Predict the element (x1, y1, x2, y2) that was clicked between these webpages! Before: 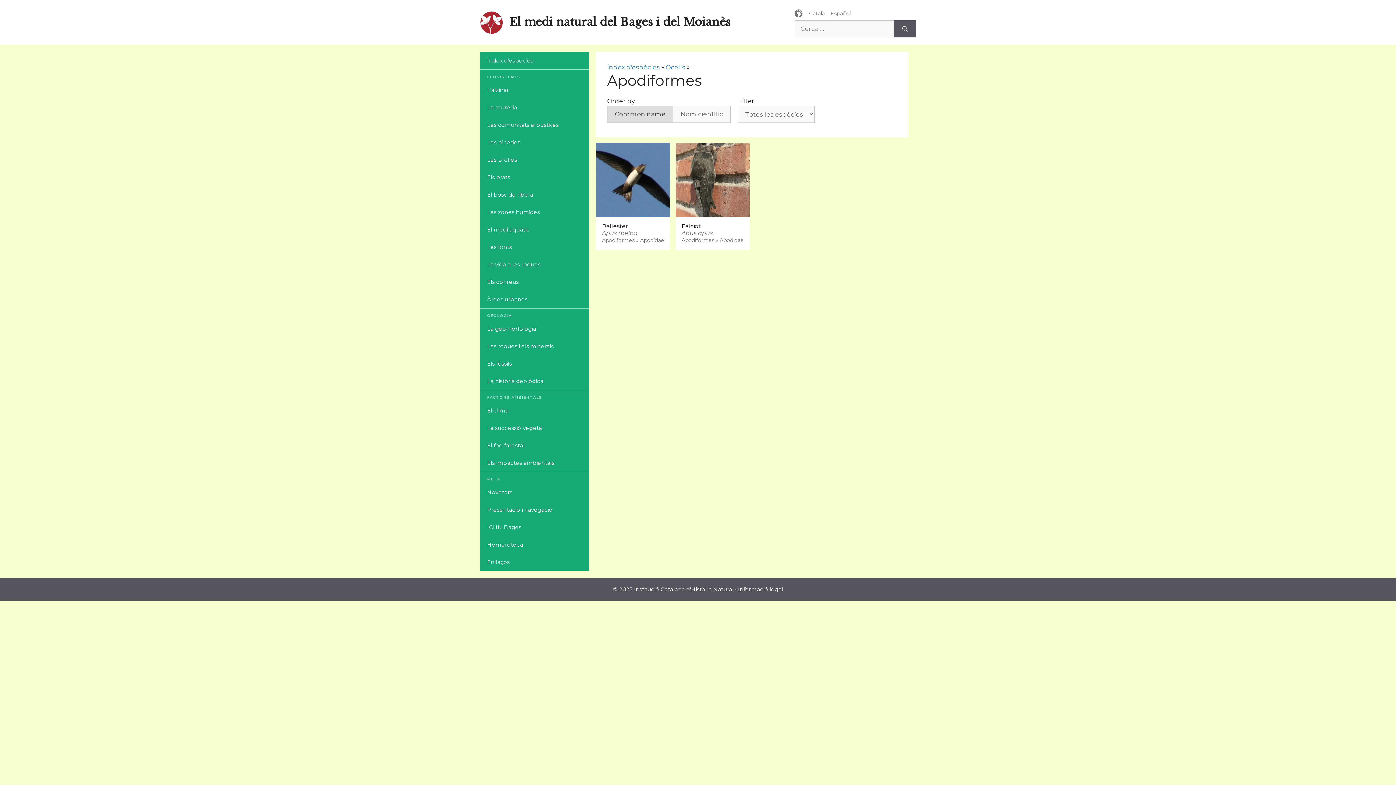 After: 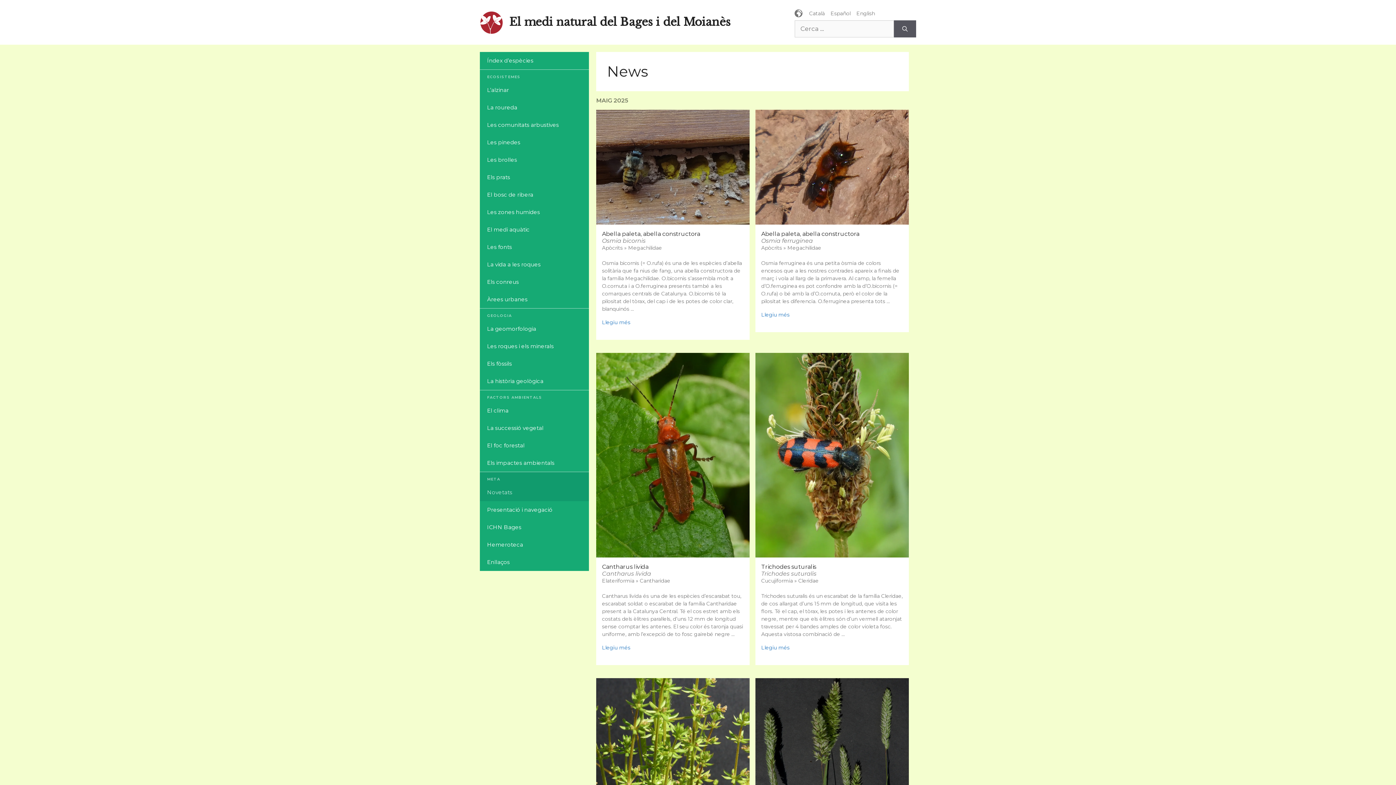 Action: bbox: (480, 484, 589, 501) label: Novetats